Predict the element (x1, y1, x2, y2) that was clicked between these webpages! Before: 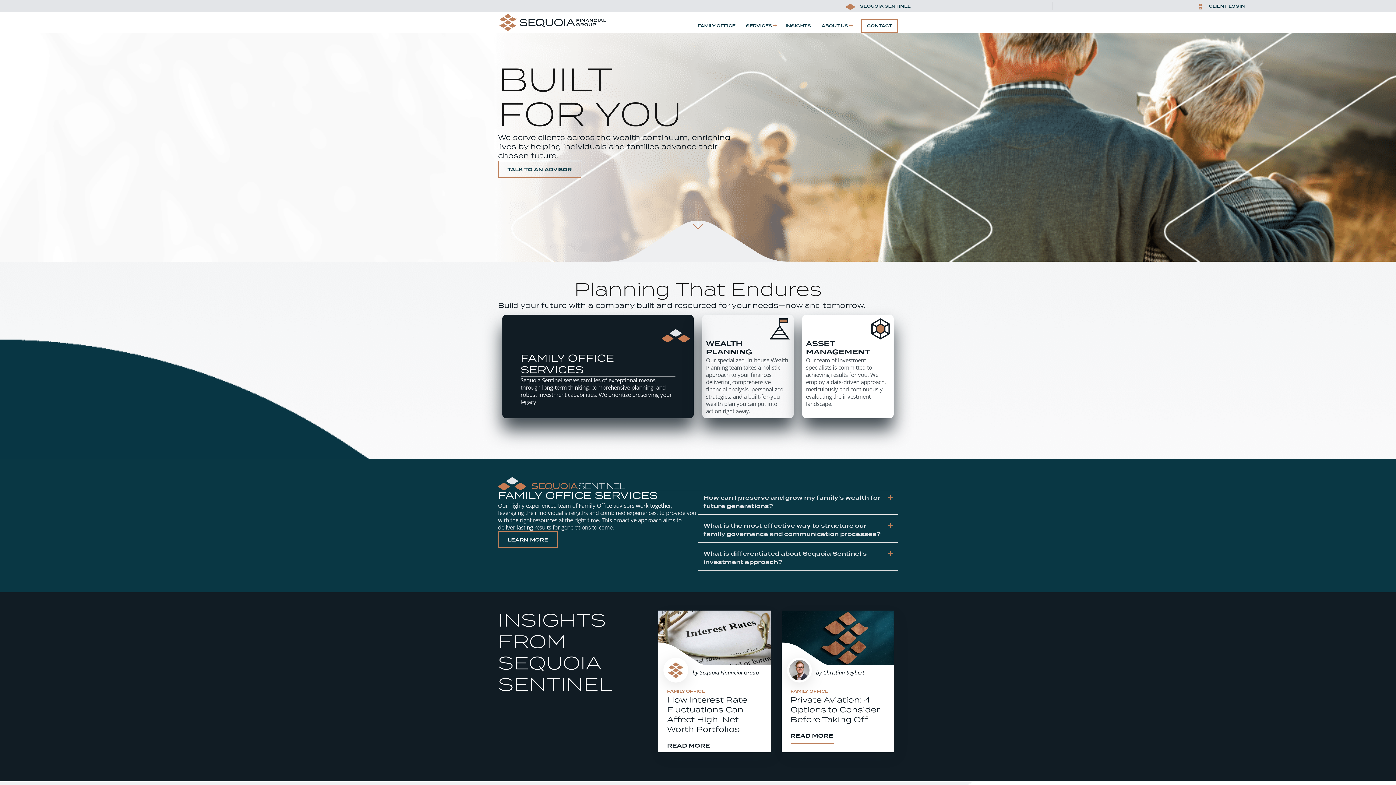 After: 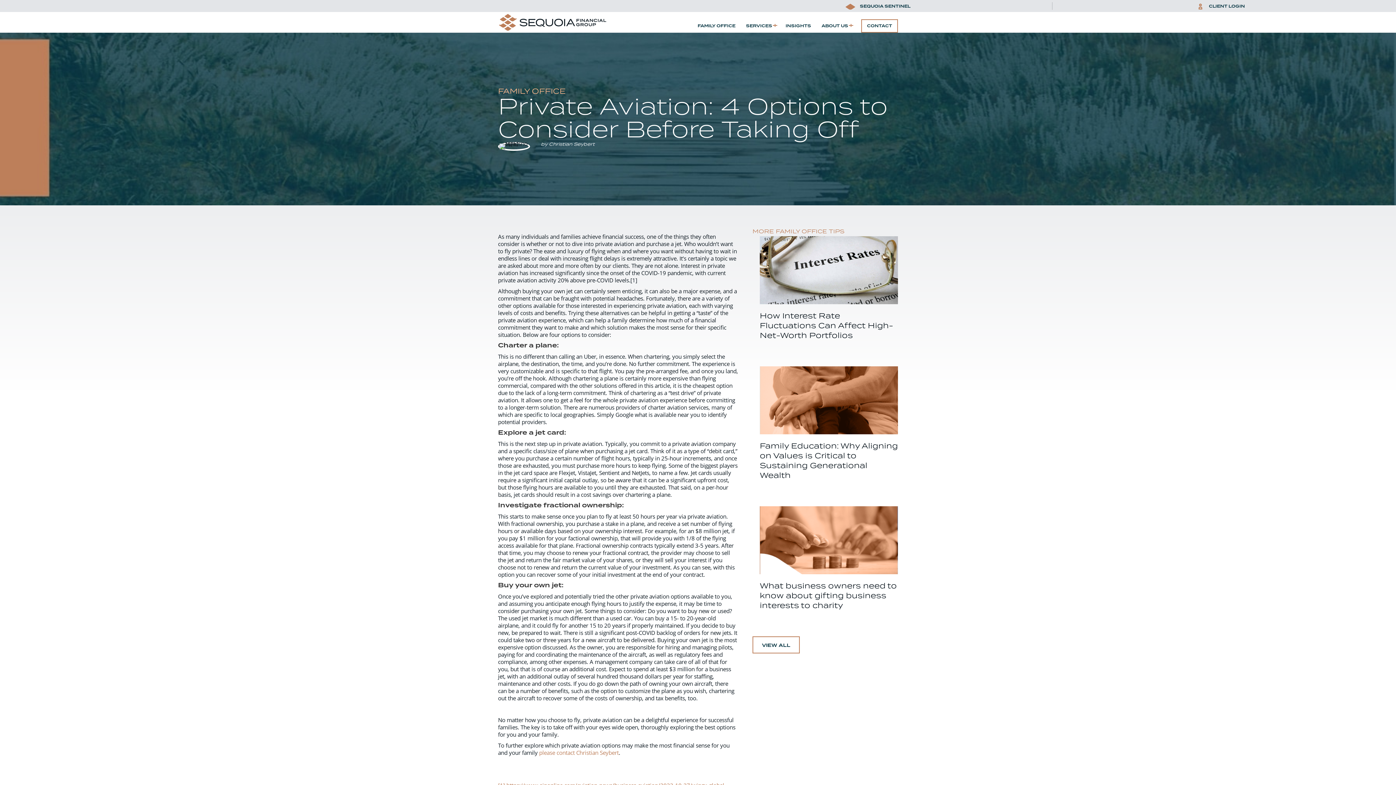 Action: bbox: (790, 668, 885, 725) label: by Christian Seybert
FAMILY OFFICE
Private Aviation: 4 Options to Consider Before Taking Off